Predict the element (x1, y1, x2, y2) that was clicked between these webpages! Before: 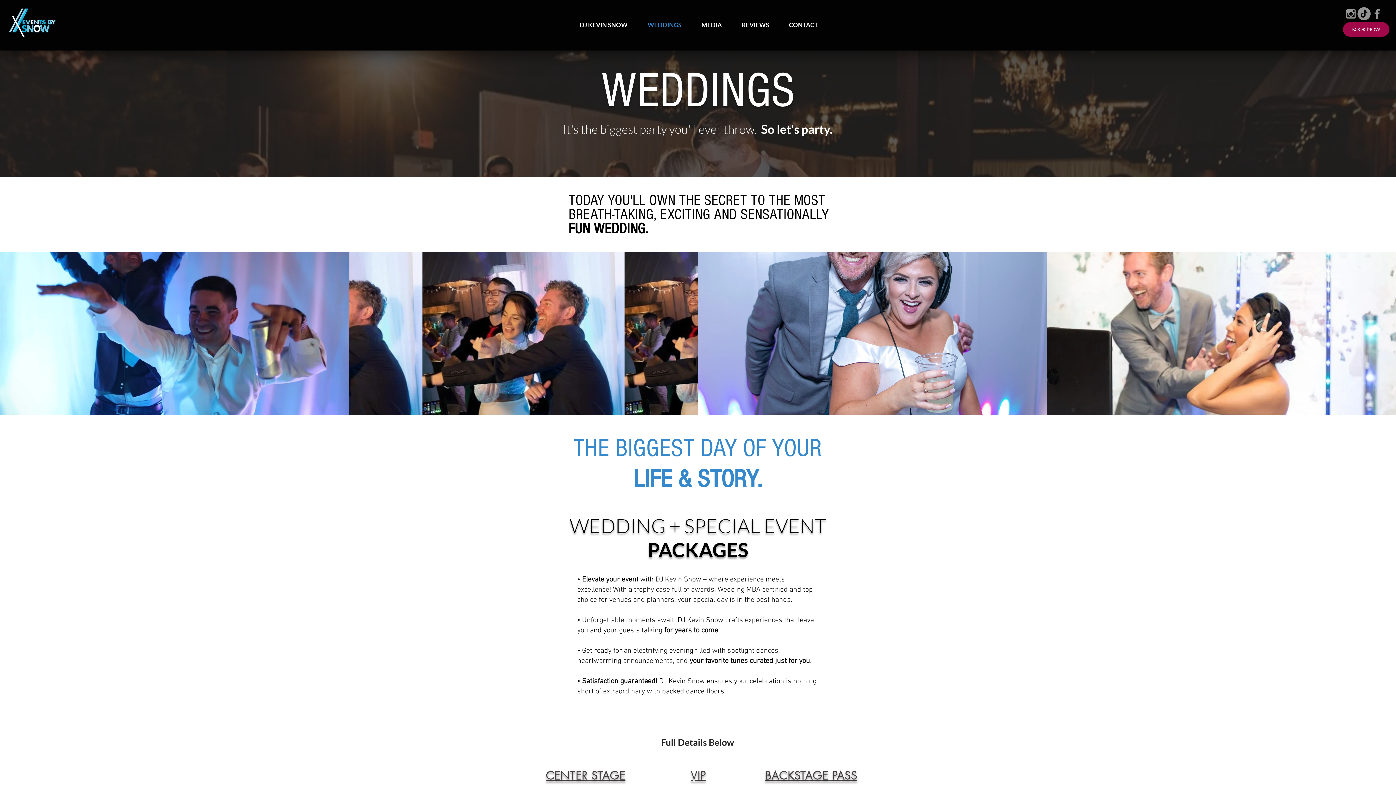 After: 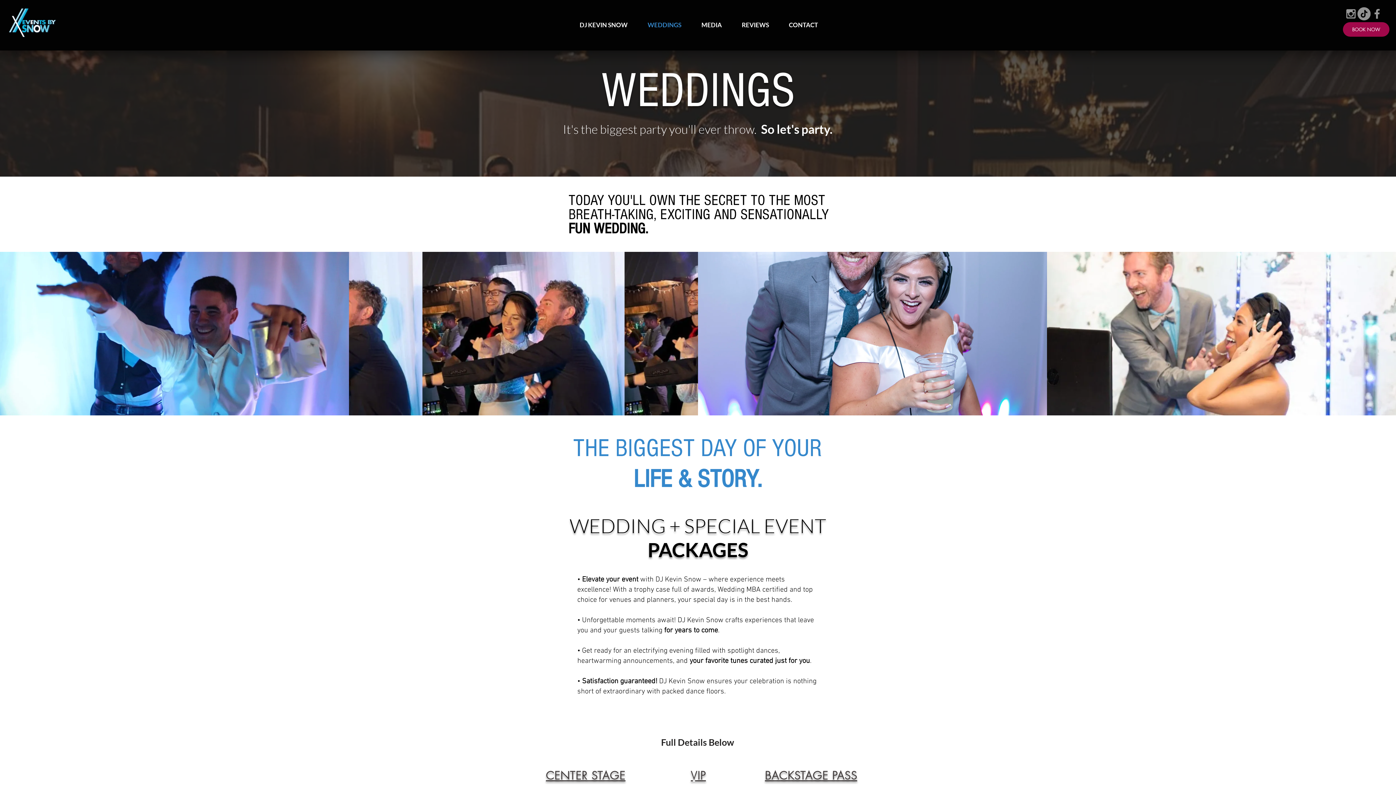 Action: label: VIP bbox: (691, 770, 706, 784)